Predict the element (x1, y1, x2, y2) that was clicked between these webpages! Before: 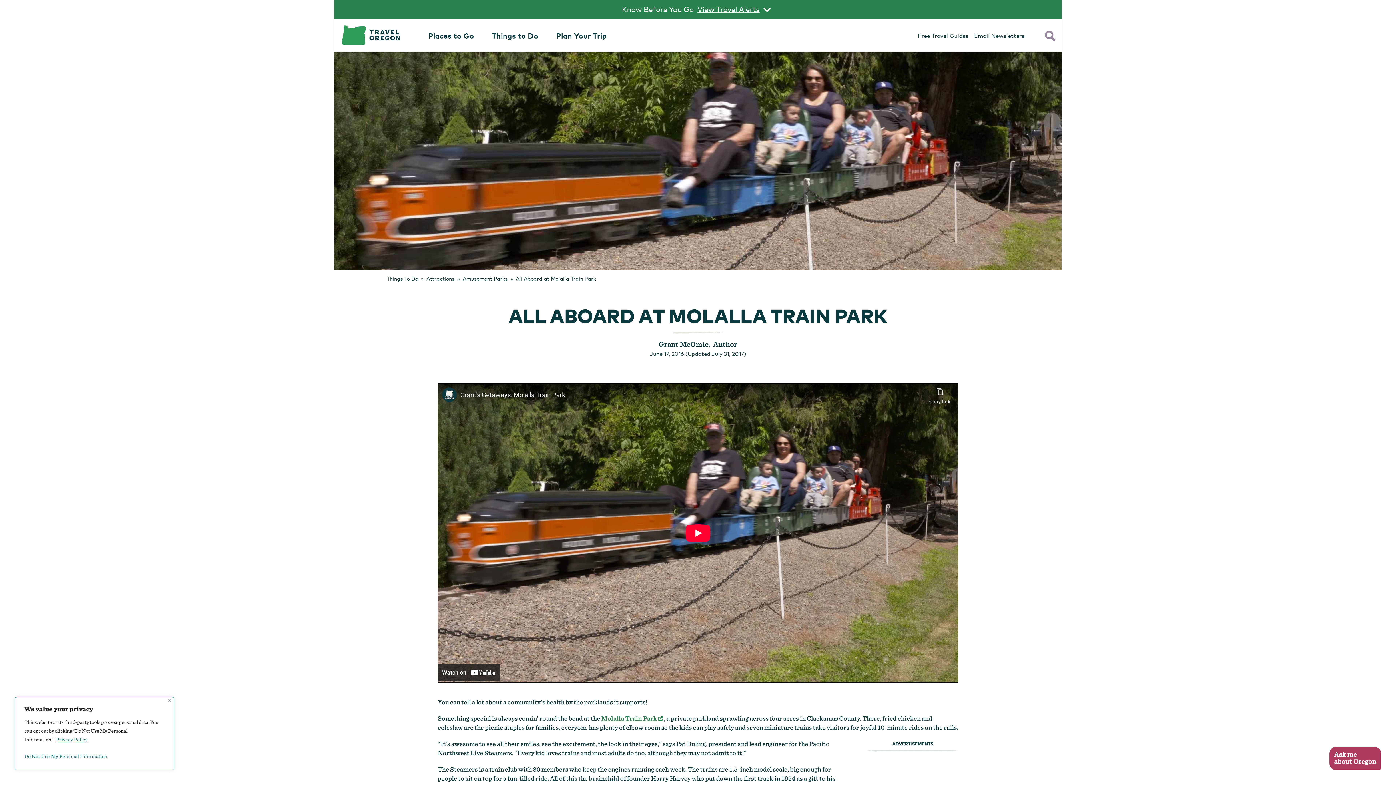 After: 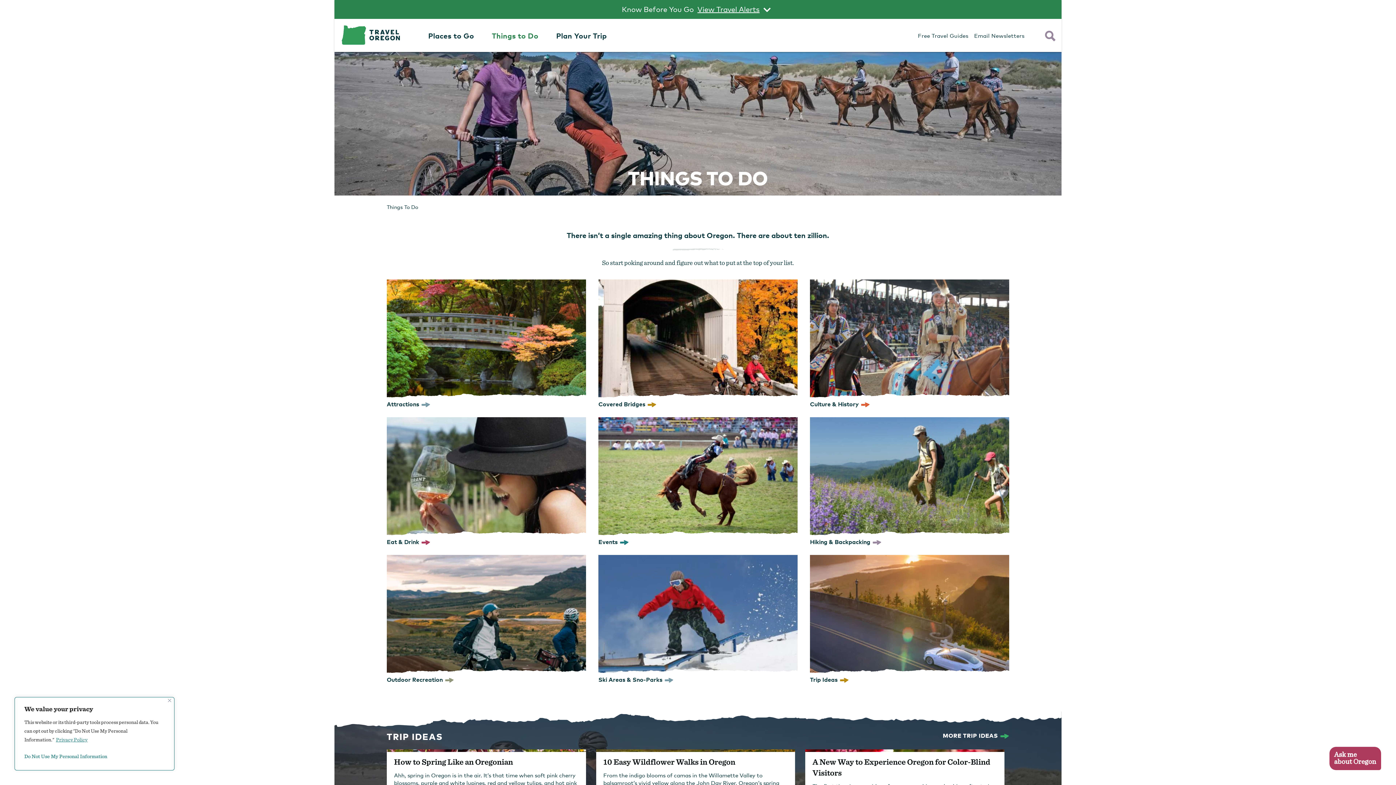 Action: bbox: (492, 30, 538, 40) label: Things to Do